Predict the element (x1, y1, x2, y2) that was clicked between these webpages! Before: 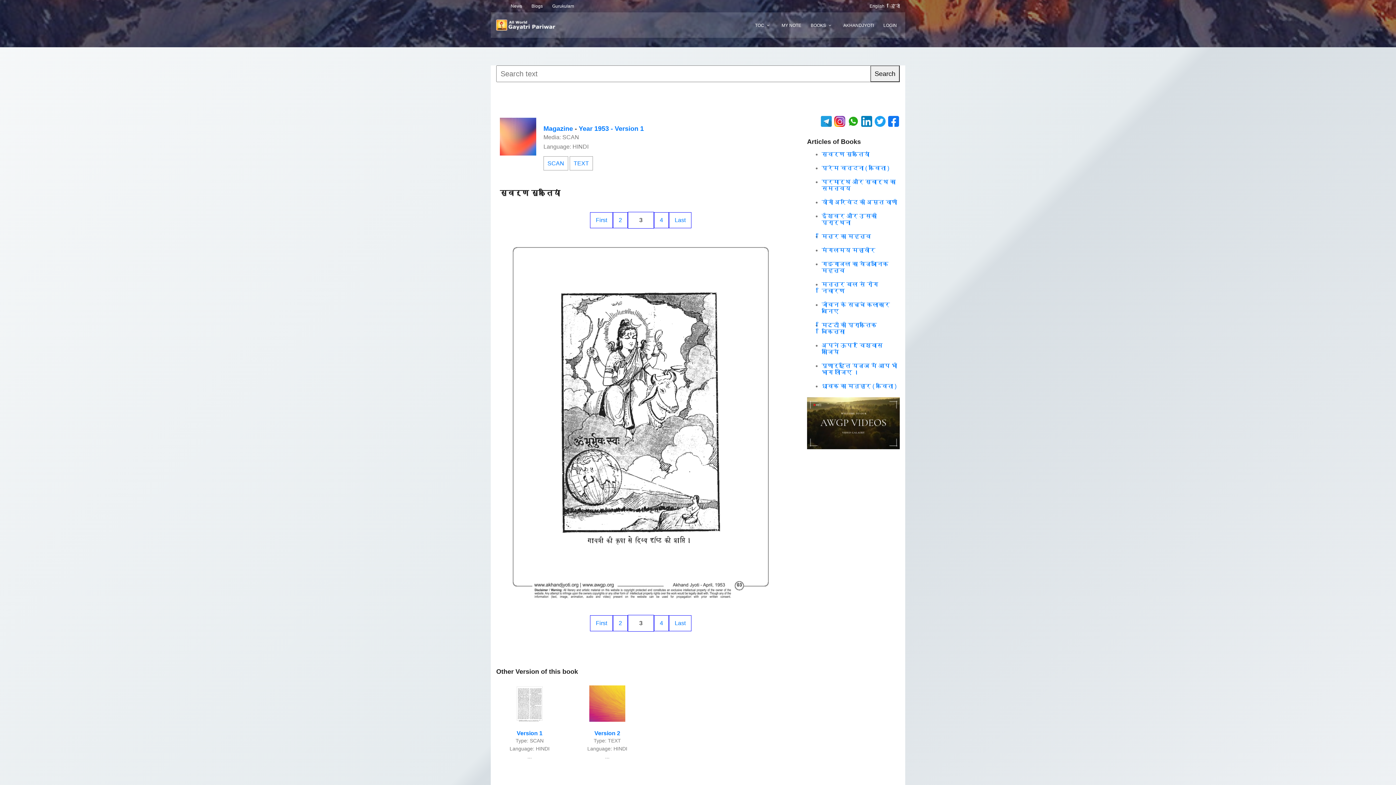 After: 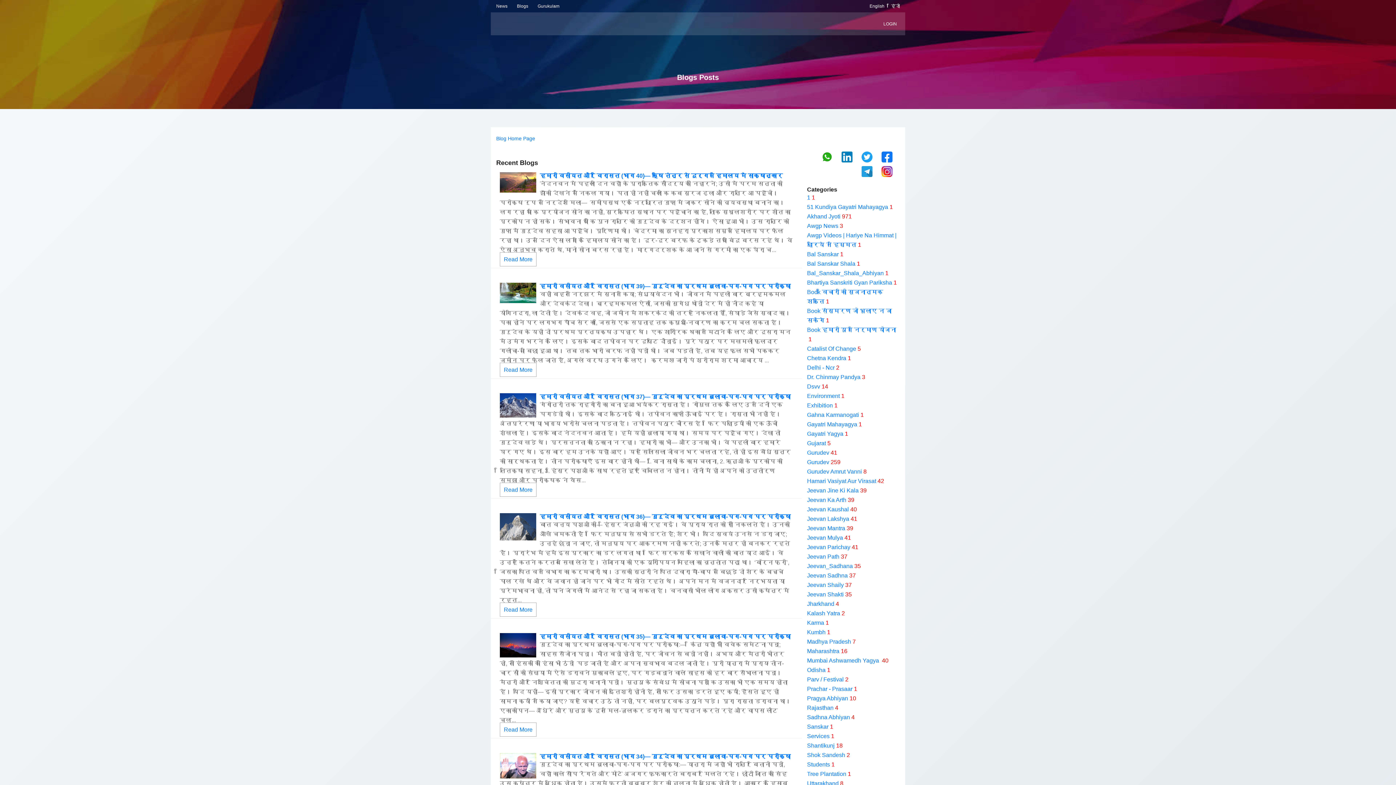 Action: bbox: (531, 3, 542, 8) label: Blogs